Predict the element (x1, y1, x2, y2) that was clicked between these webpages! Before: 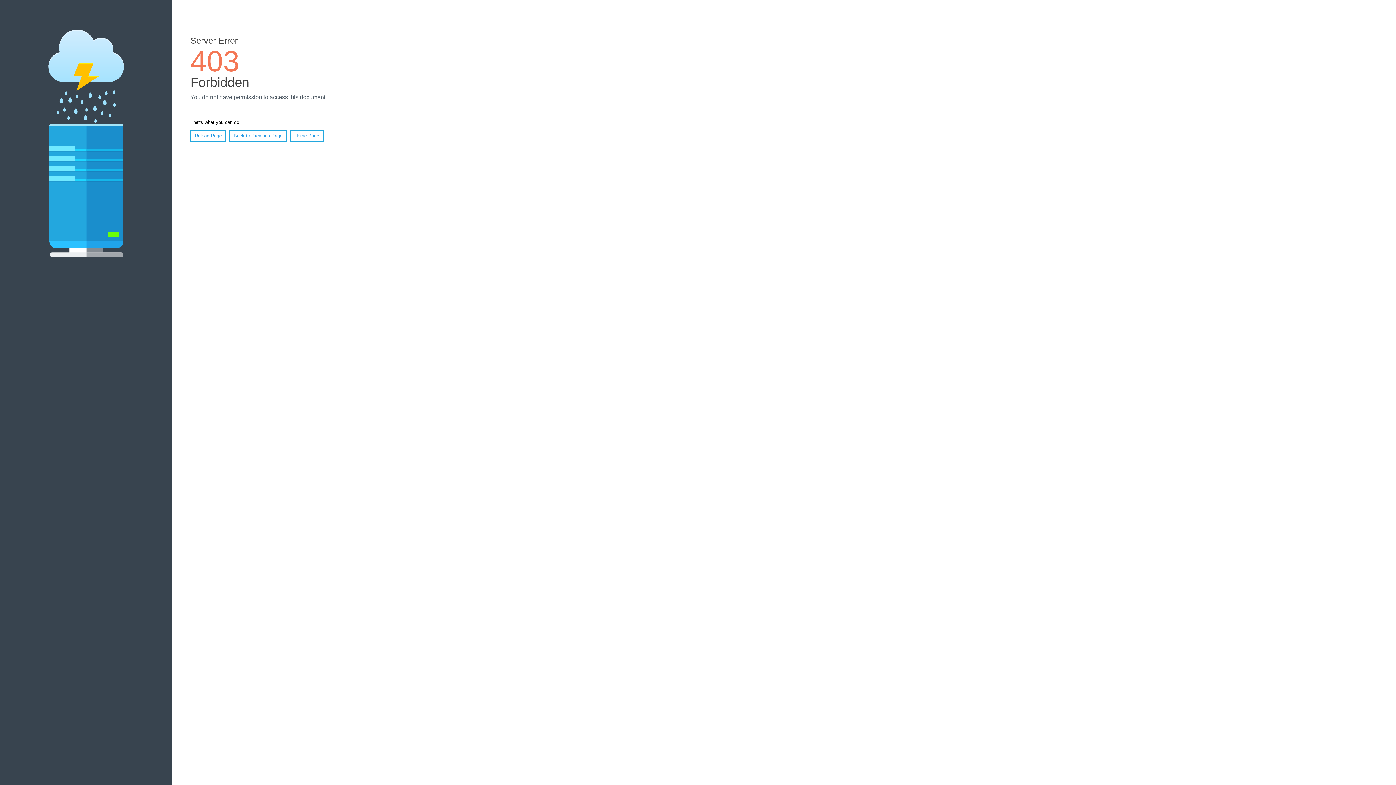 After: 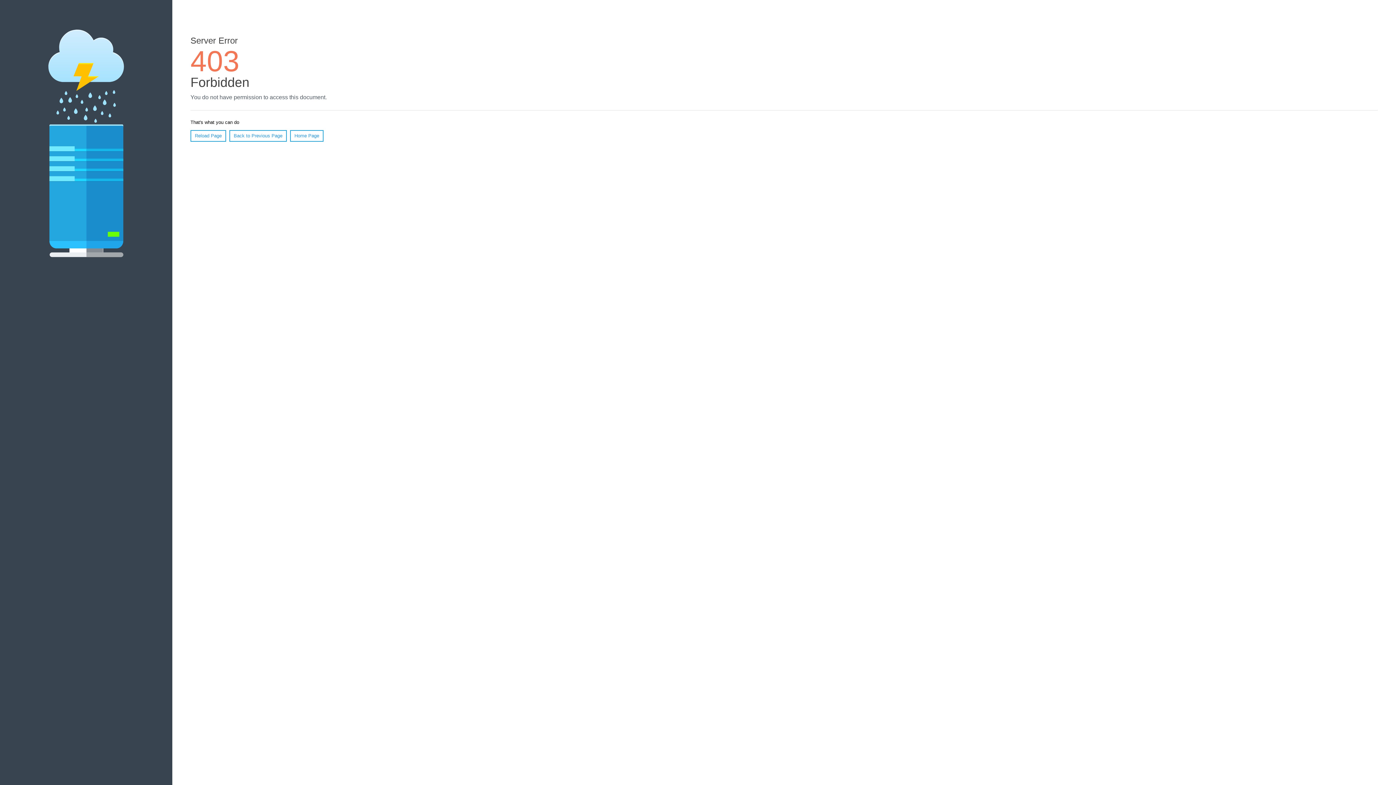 Action: label: Home Page bbox: (290, 130, 323, 141)